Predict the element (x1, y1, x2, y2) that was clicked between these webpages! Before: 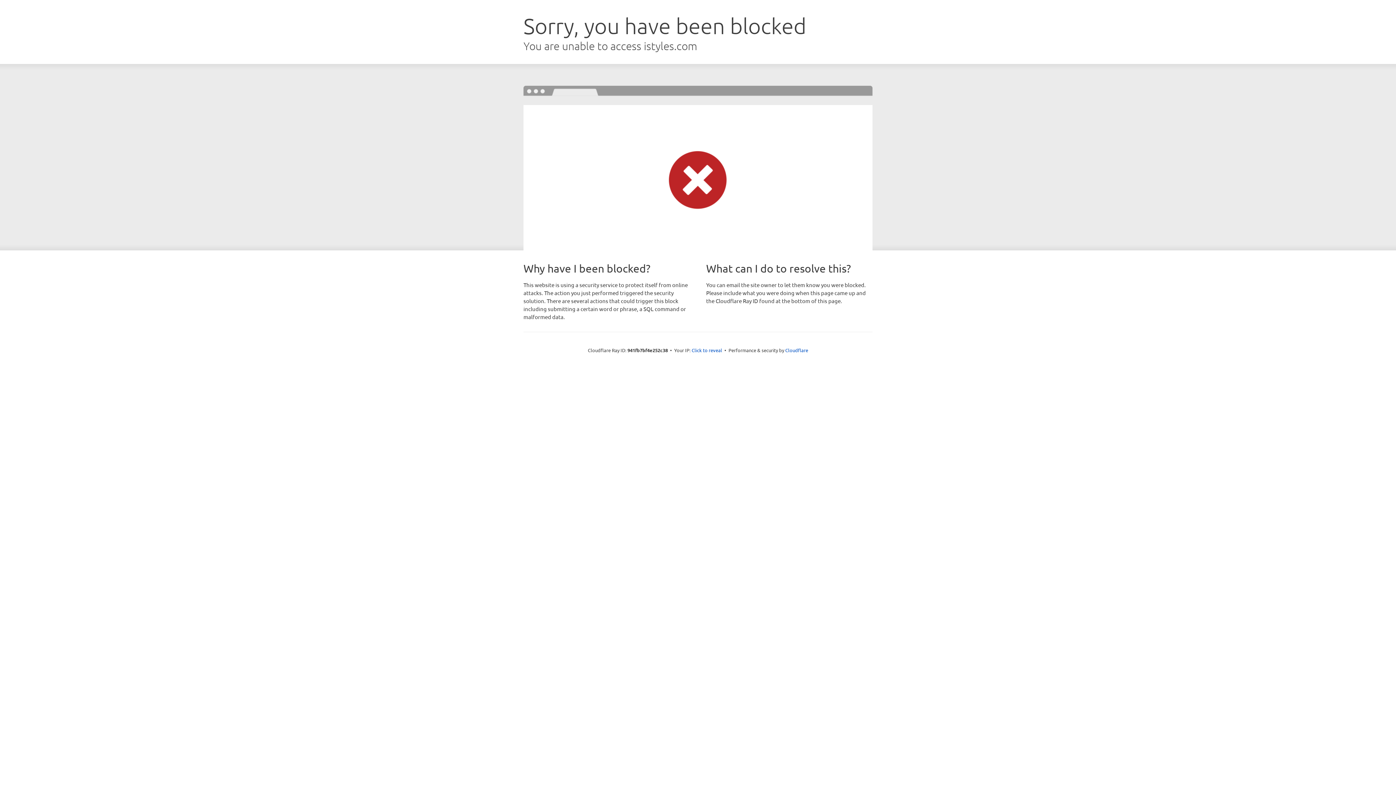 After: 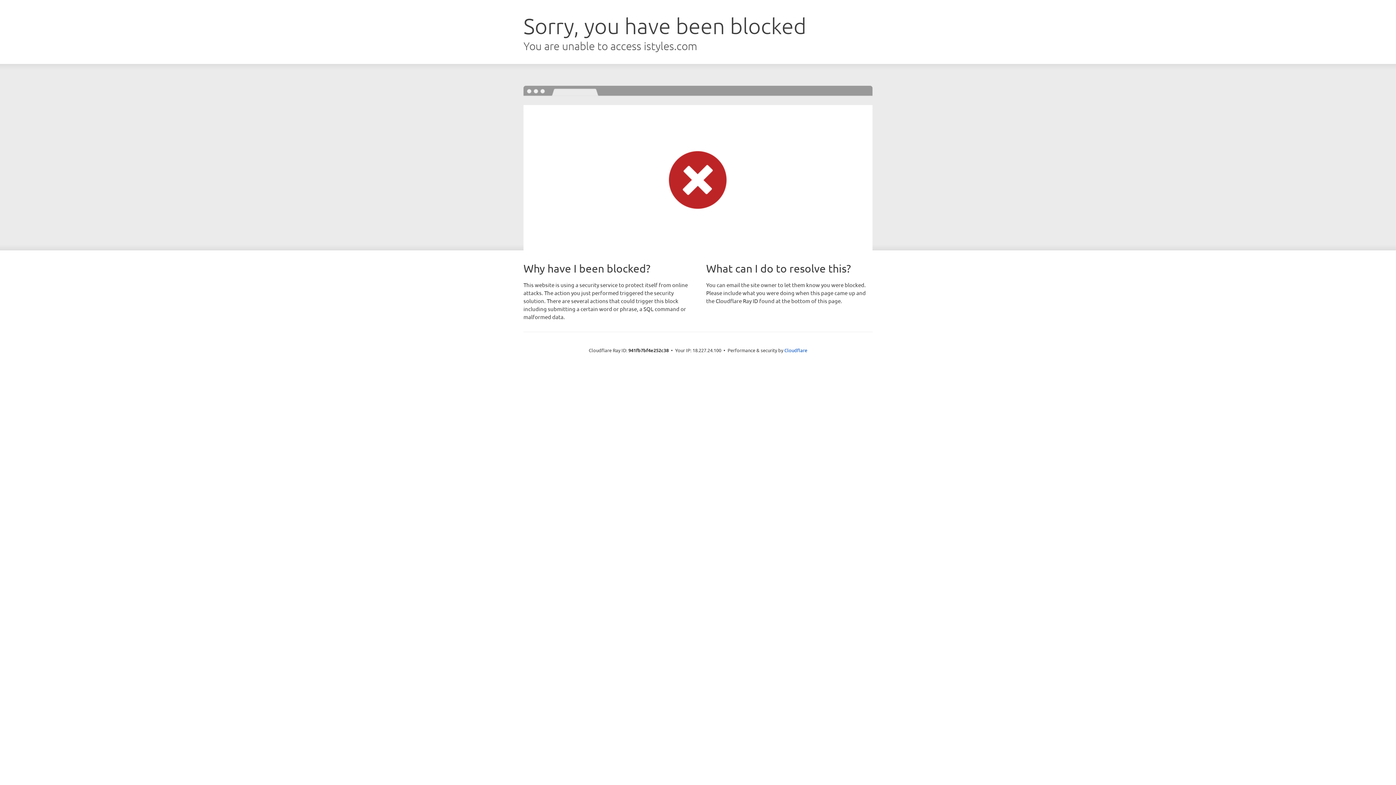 Action: label: Click to reveal bbox: (691, 346, 722, 353)